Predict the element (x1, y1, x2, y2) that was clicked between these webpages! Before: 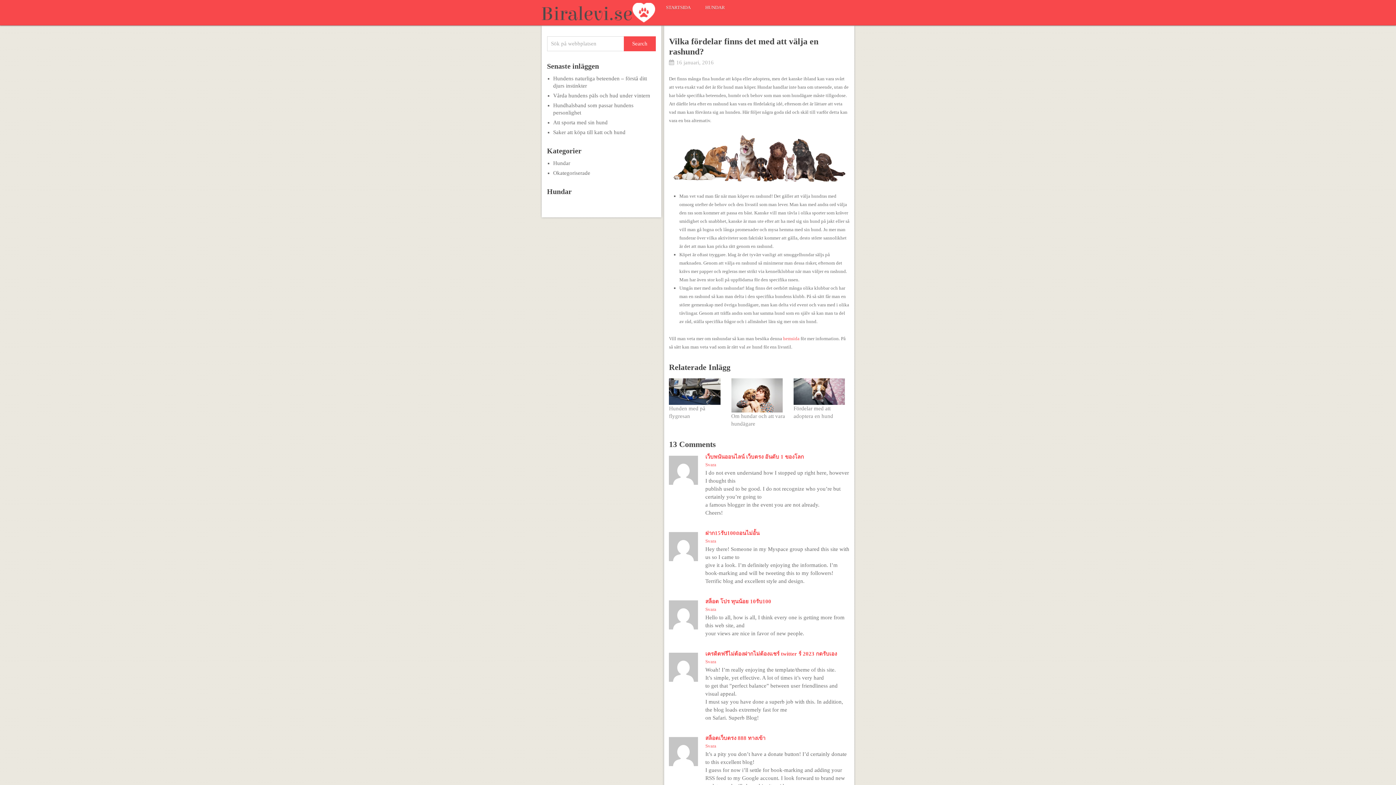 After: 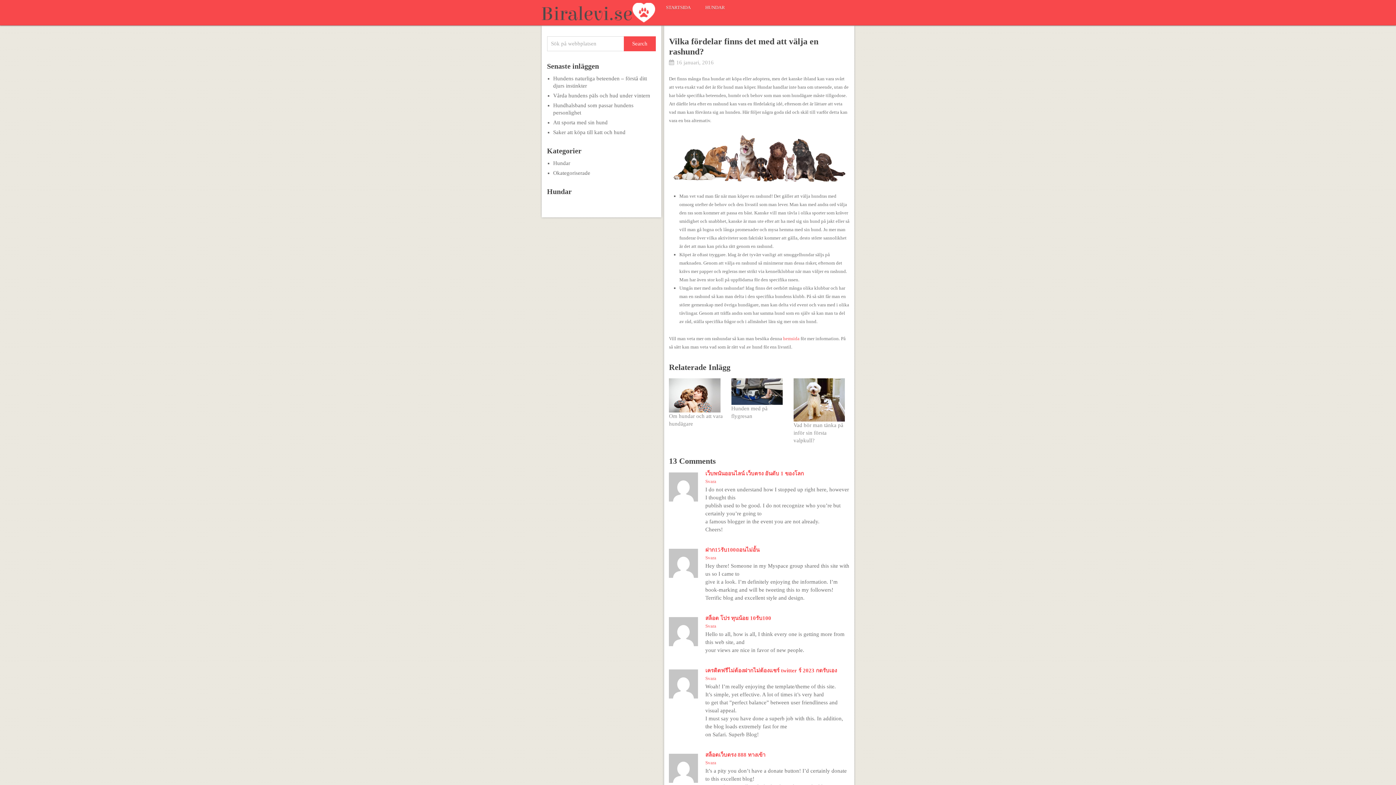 Action: bbox: (705, 606, 716, 612) label: Svar till สล็อต โปร ทุนน้อย 10รับ100